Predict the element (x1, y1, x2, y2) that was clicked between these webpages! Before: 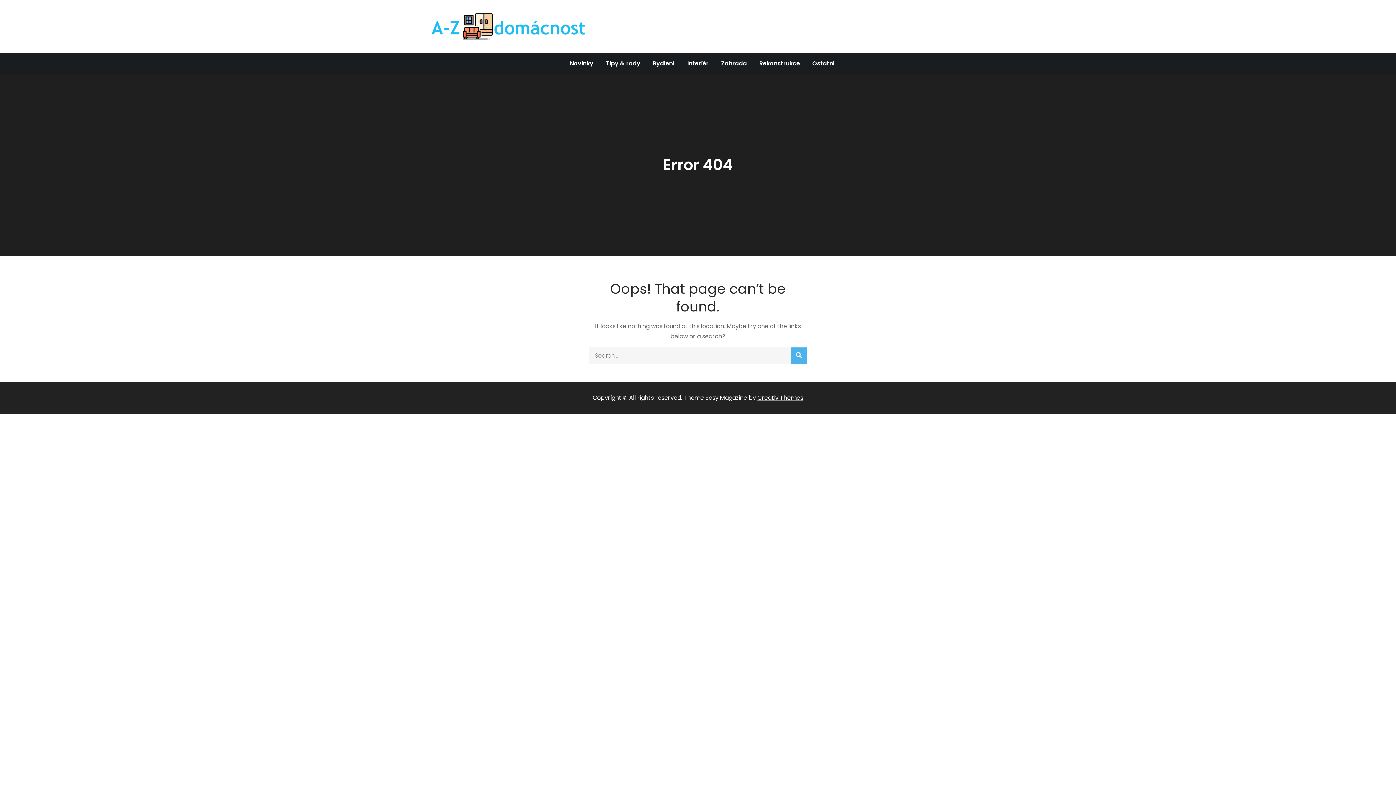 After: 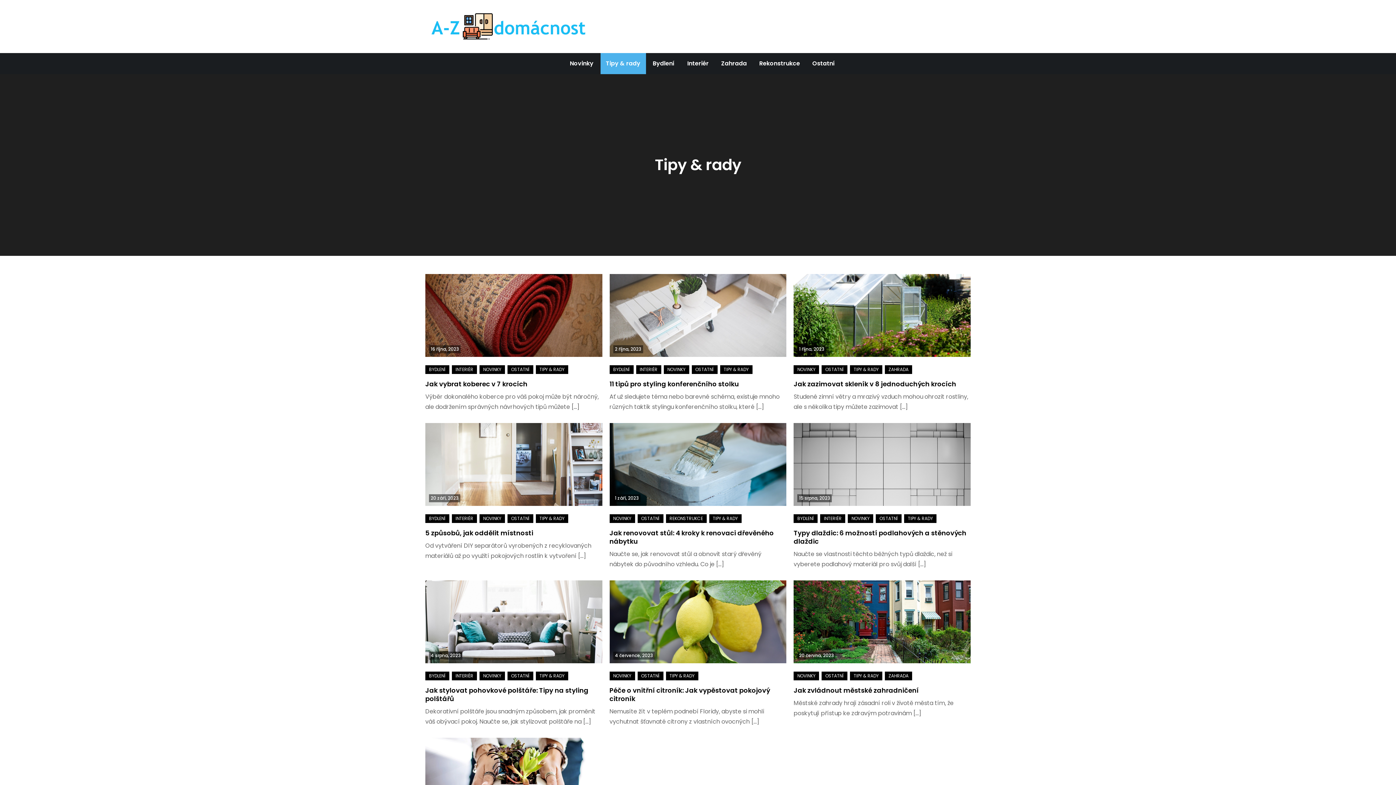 Action: label: Tipy & rady bbox: (600, 53, 646, 74)